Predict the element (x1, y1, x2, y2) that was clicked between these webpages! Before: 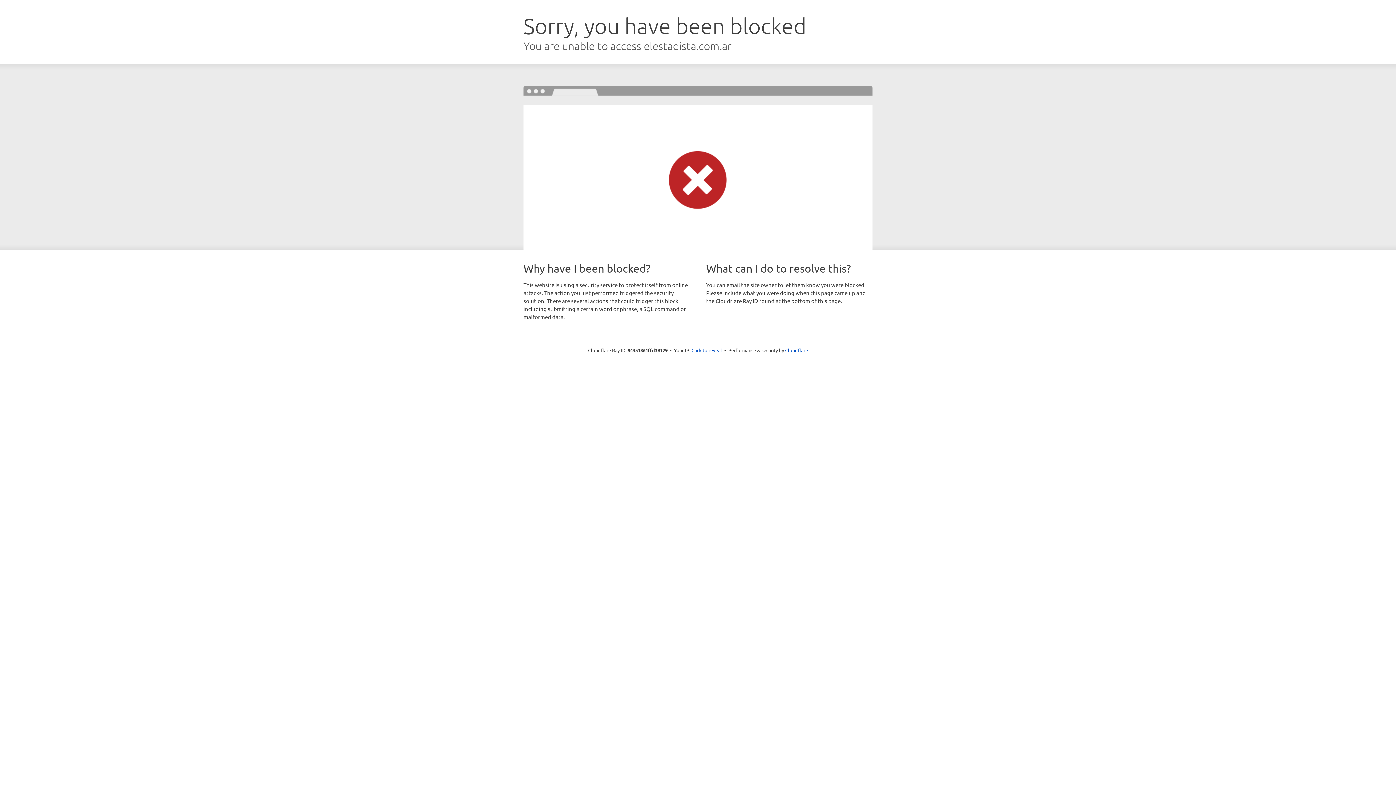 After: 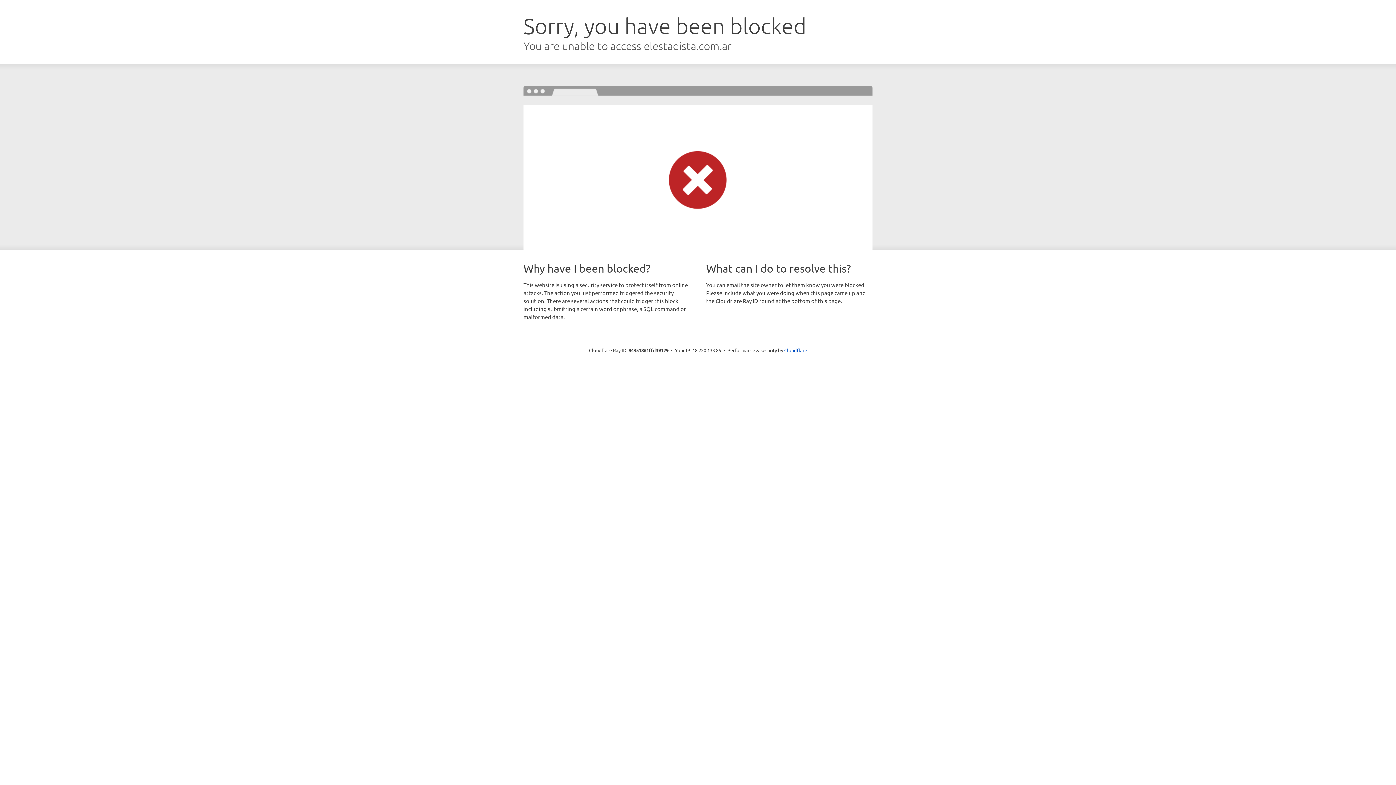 Action: bbox: (691, 346, 722, 353) label: Click to reveal